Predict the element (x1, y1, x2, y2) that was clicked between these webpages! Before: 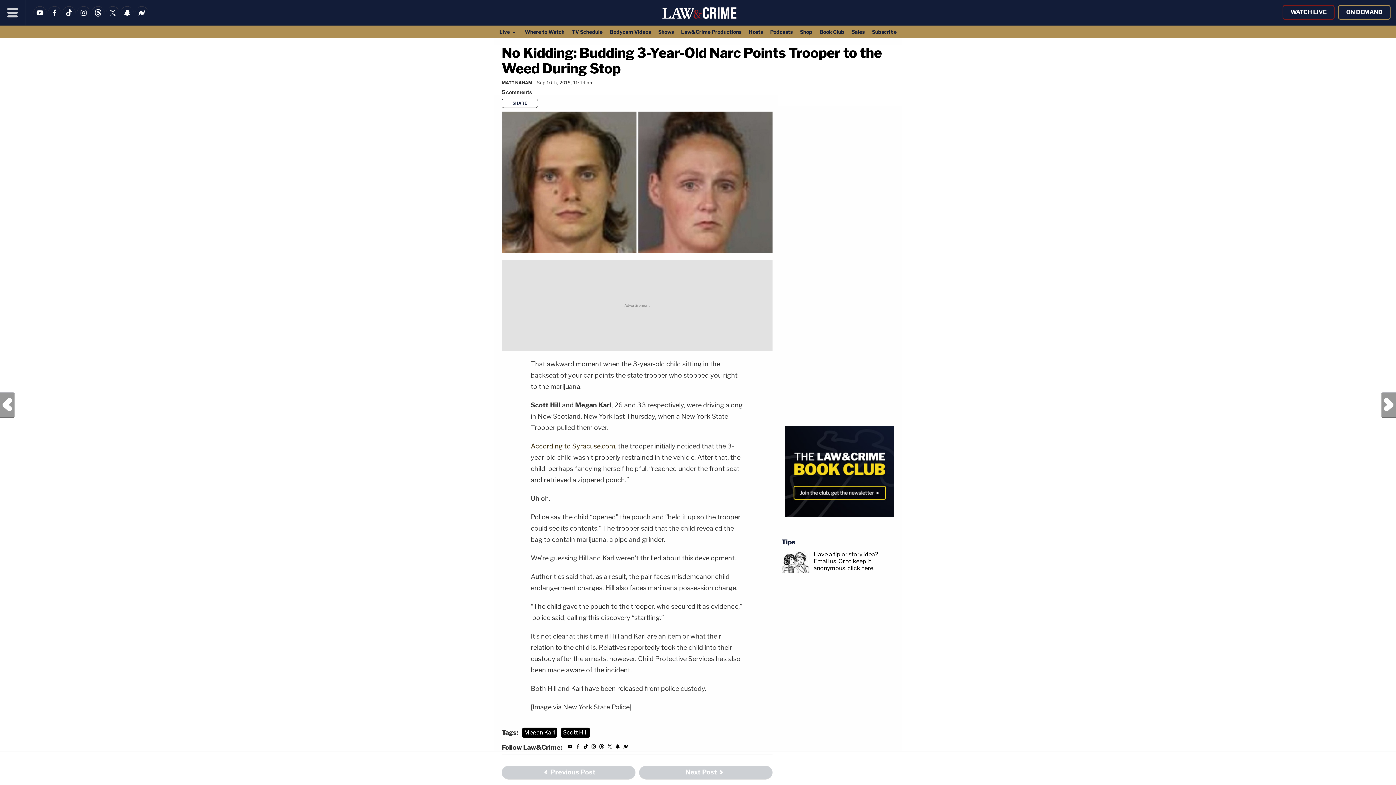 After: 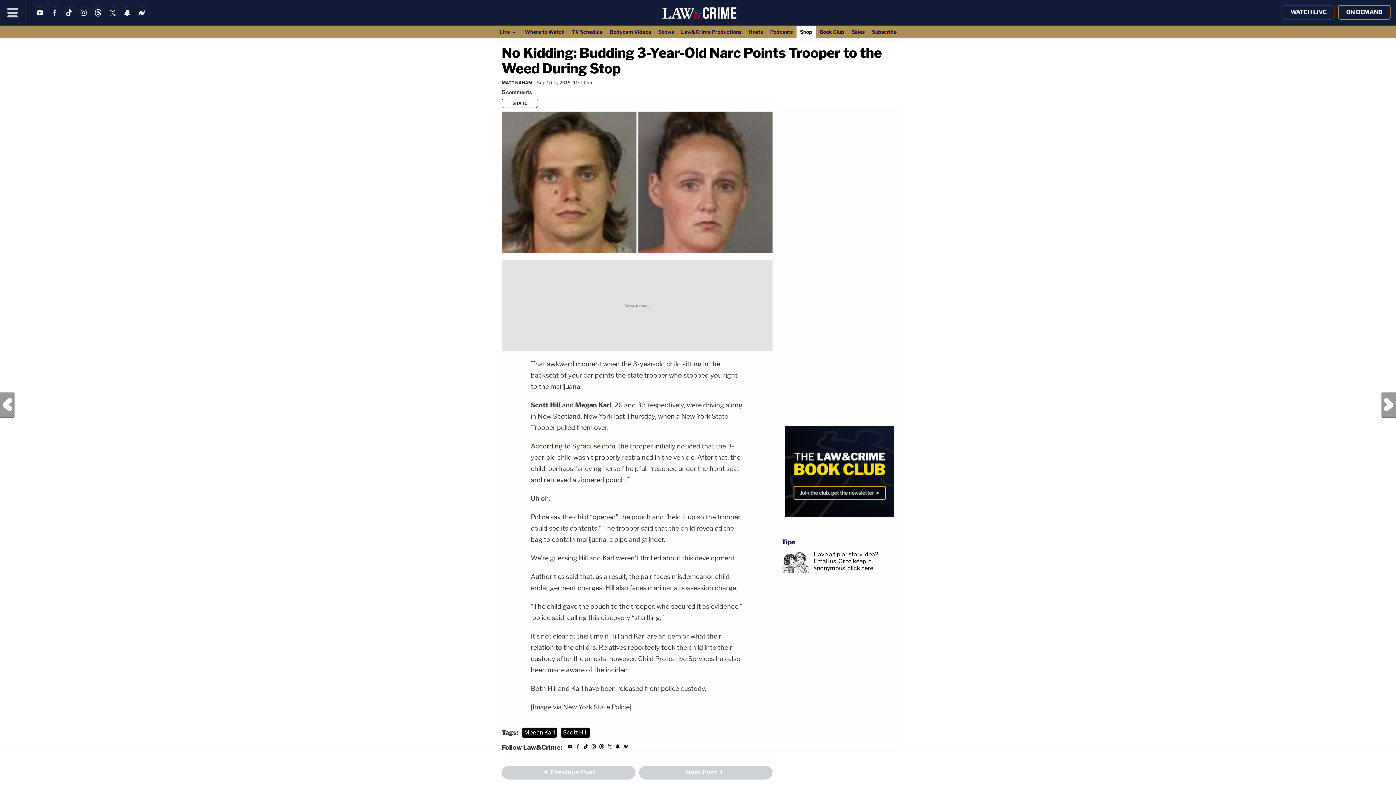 Action: label: Shop bbox: (796, 25, 816, 37)